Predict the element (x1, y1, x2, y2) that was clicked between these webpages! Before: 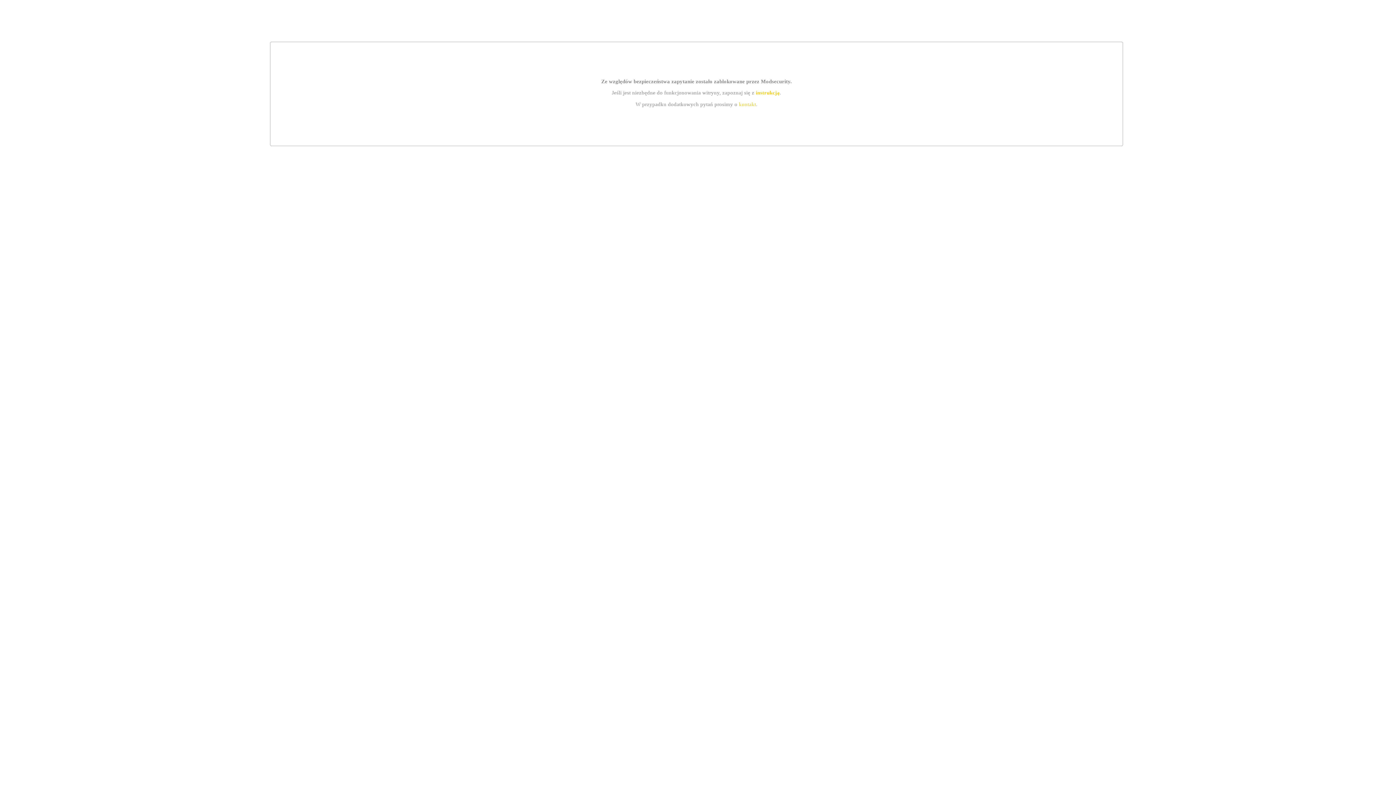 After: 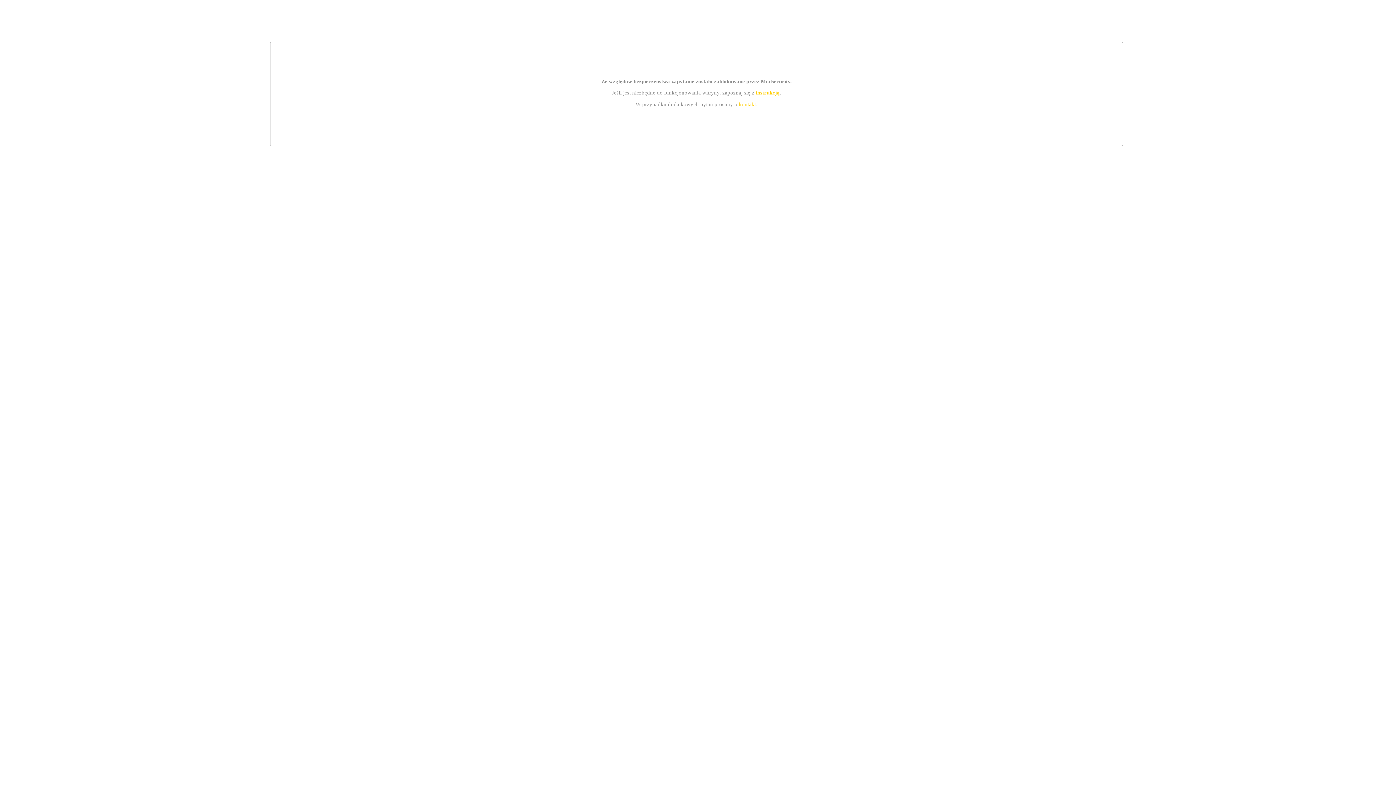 Action: bbox: (739, 101, 756, 107) label: kontakt